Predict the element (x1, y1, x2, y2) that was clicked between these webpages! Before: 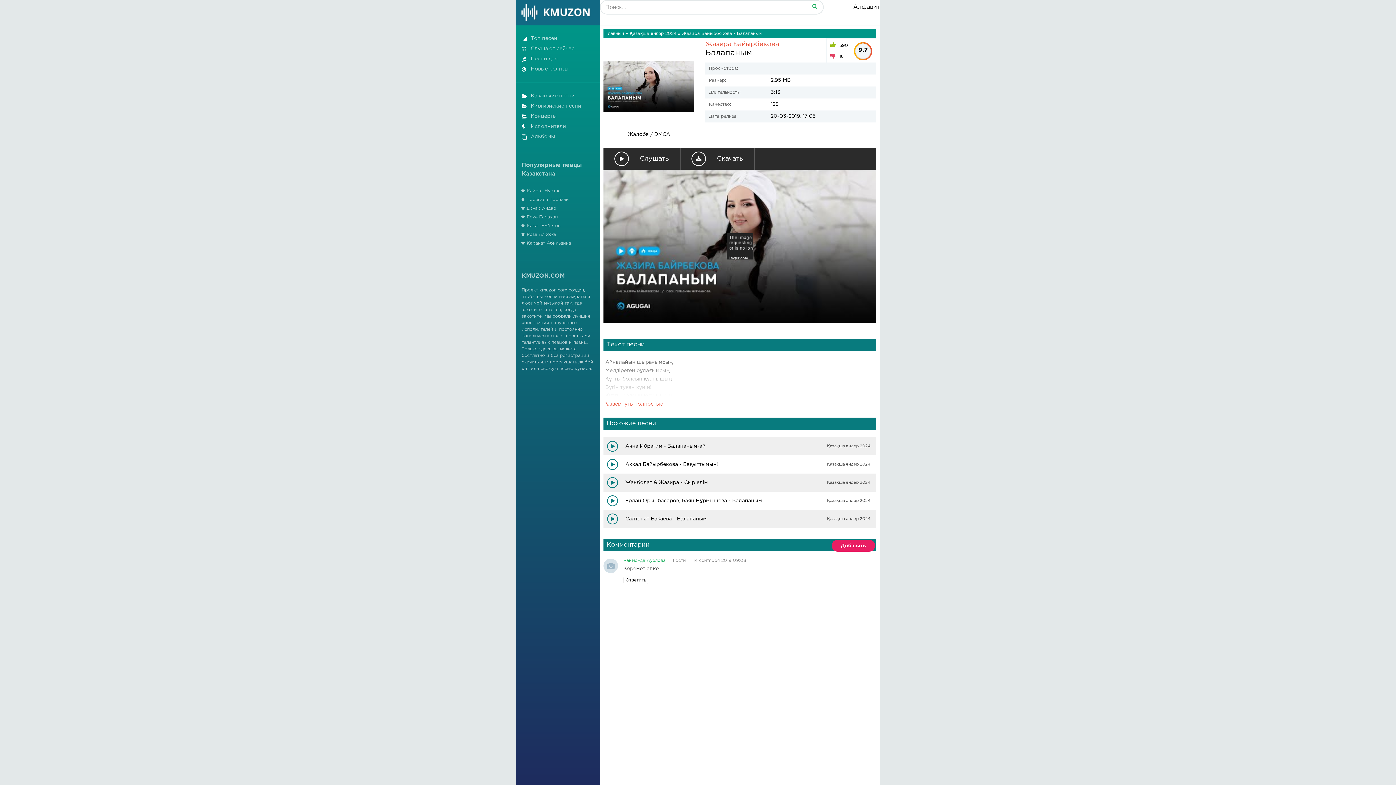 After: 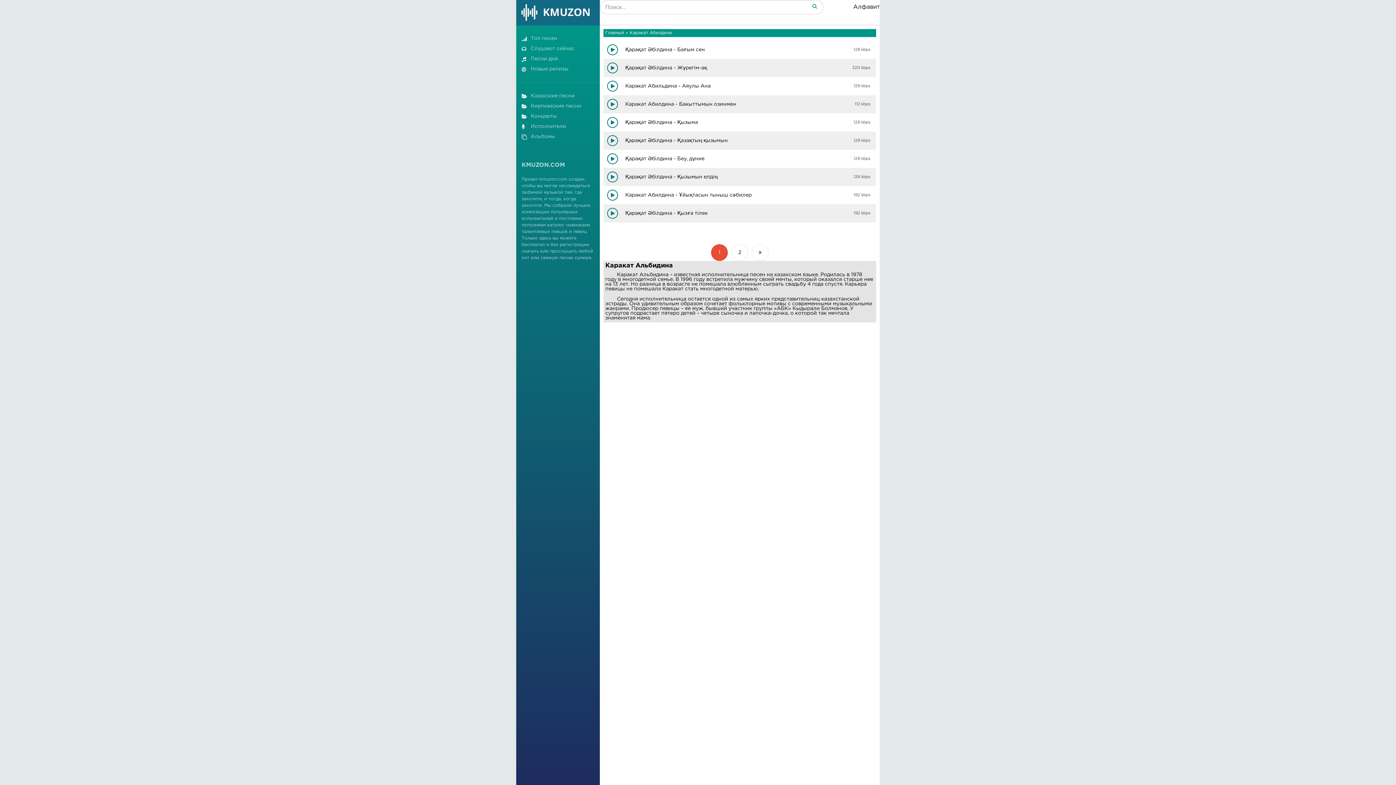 Action: label: Каракат Абильдина bbox: (521, 241, 573, 245)